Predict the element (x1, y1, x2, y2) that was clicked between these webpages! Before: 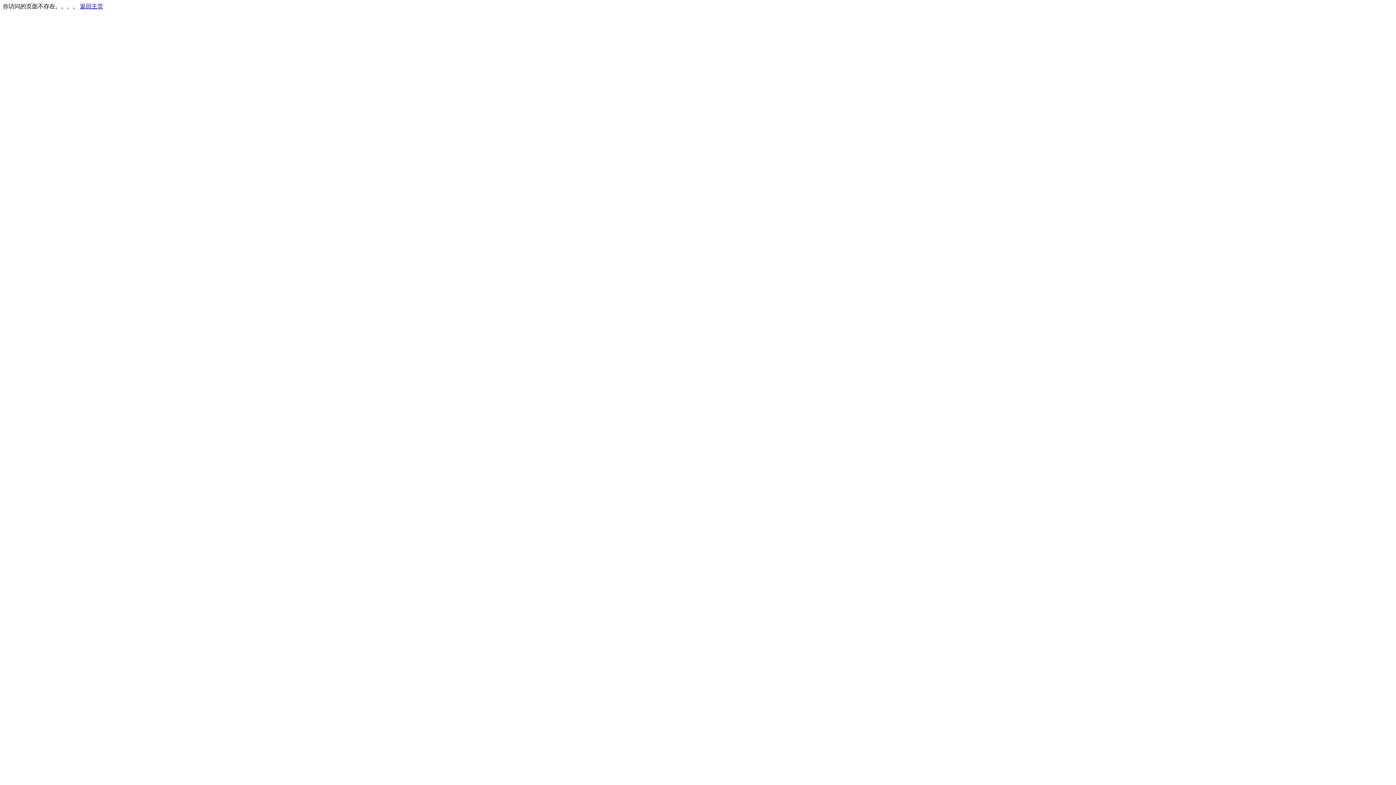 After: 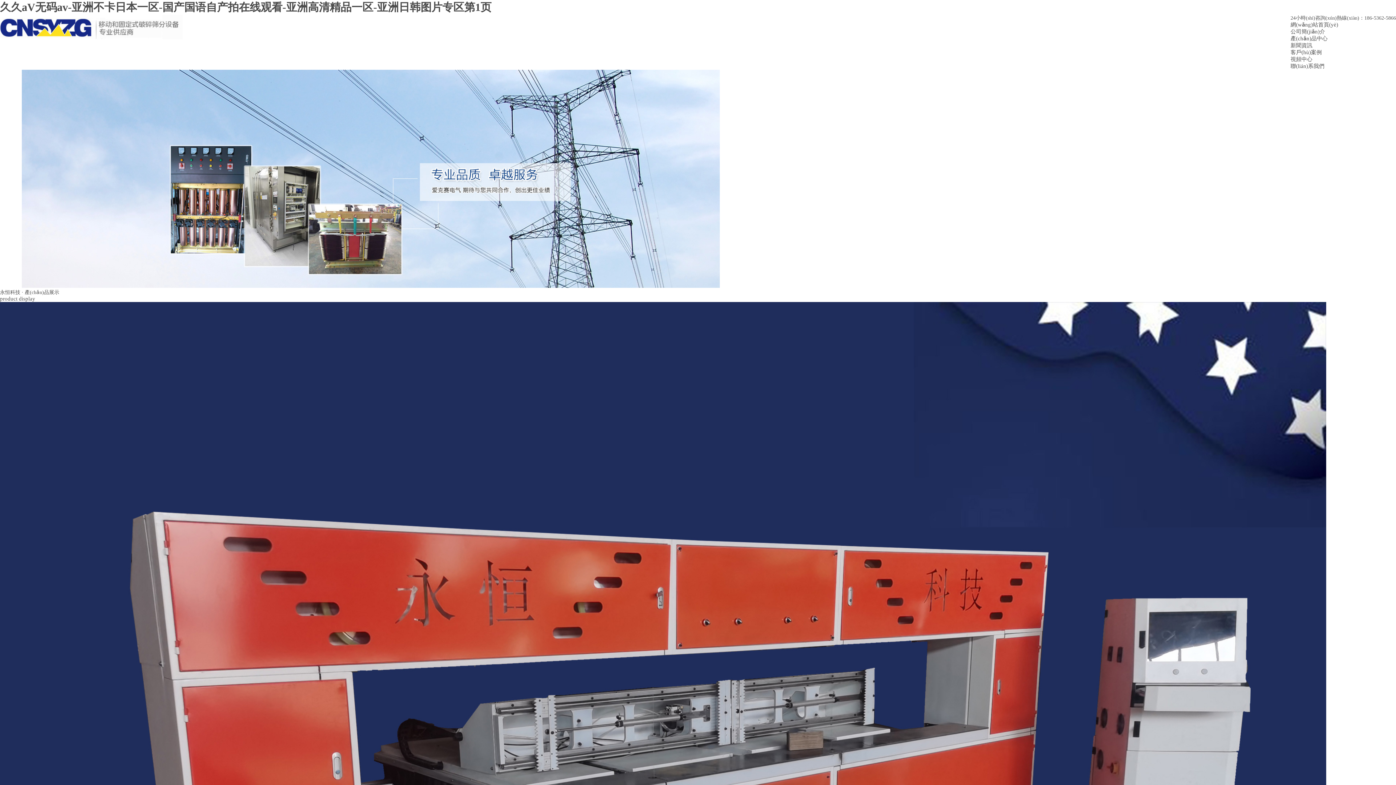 Action: label: 返回主页 bbox: (80, 3, 103, 9)